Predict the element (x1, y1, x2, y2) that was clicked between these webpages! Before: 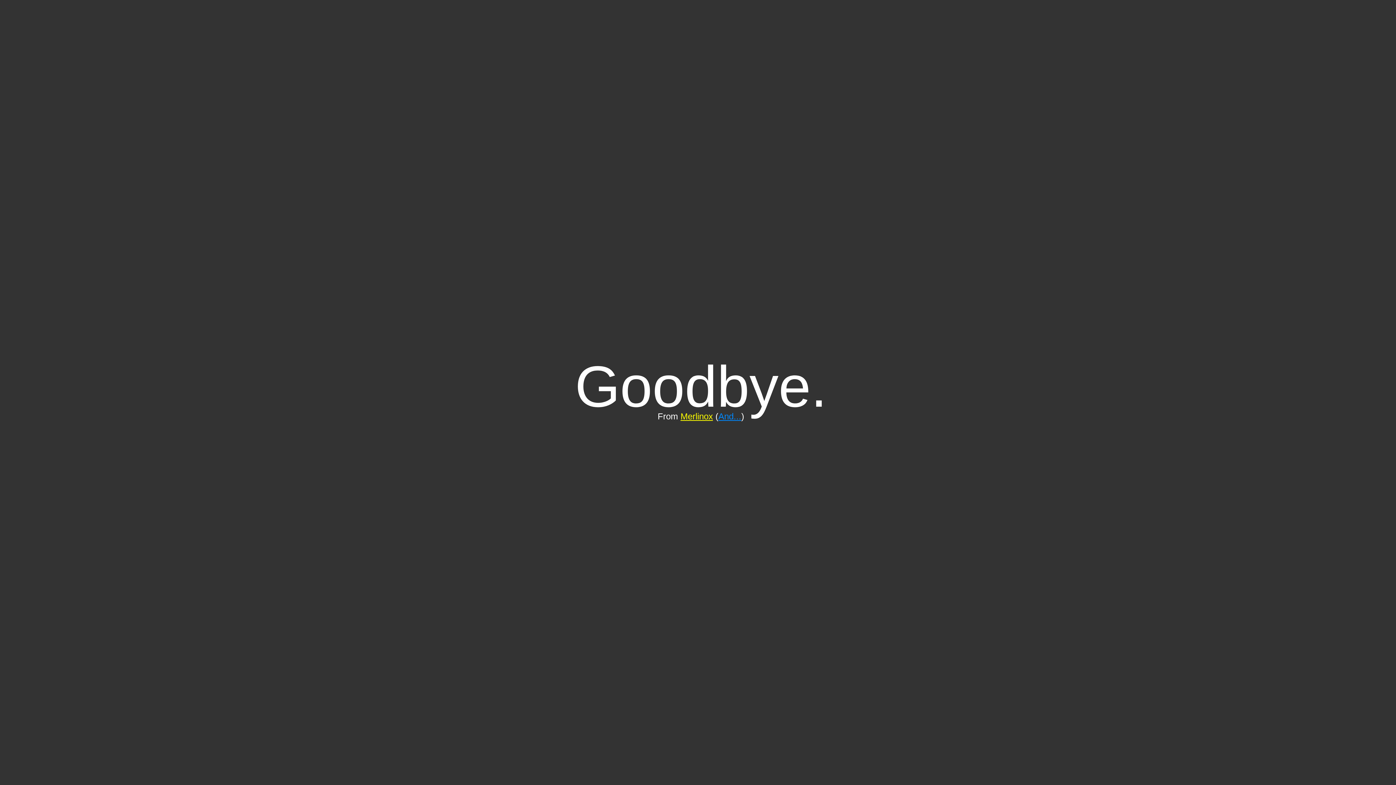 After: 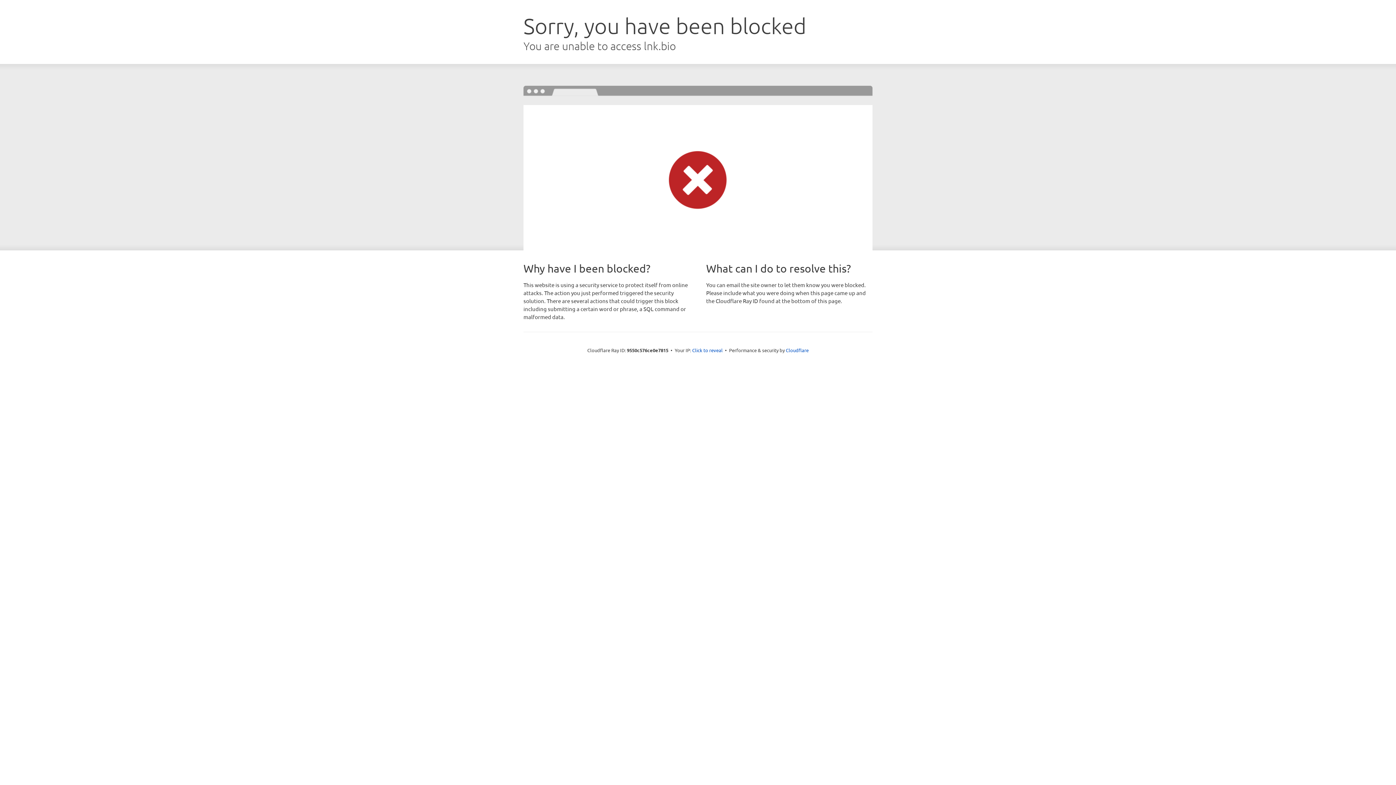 Action: bbox: (718, 411, 741, 421) label: And...